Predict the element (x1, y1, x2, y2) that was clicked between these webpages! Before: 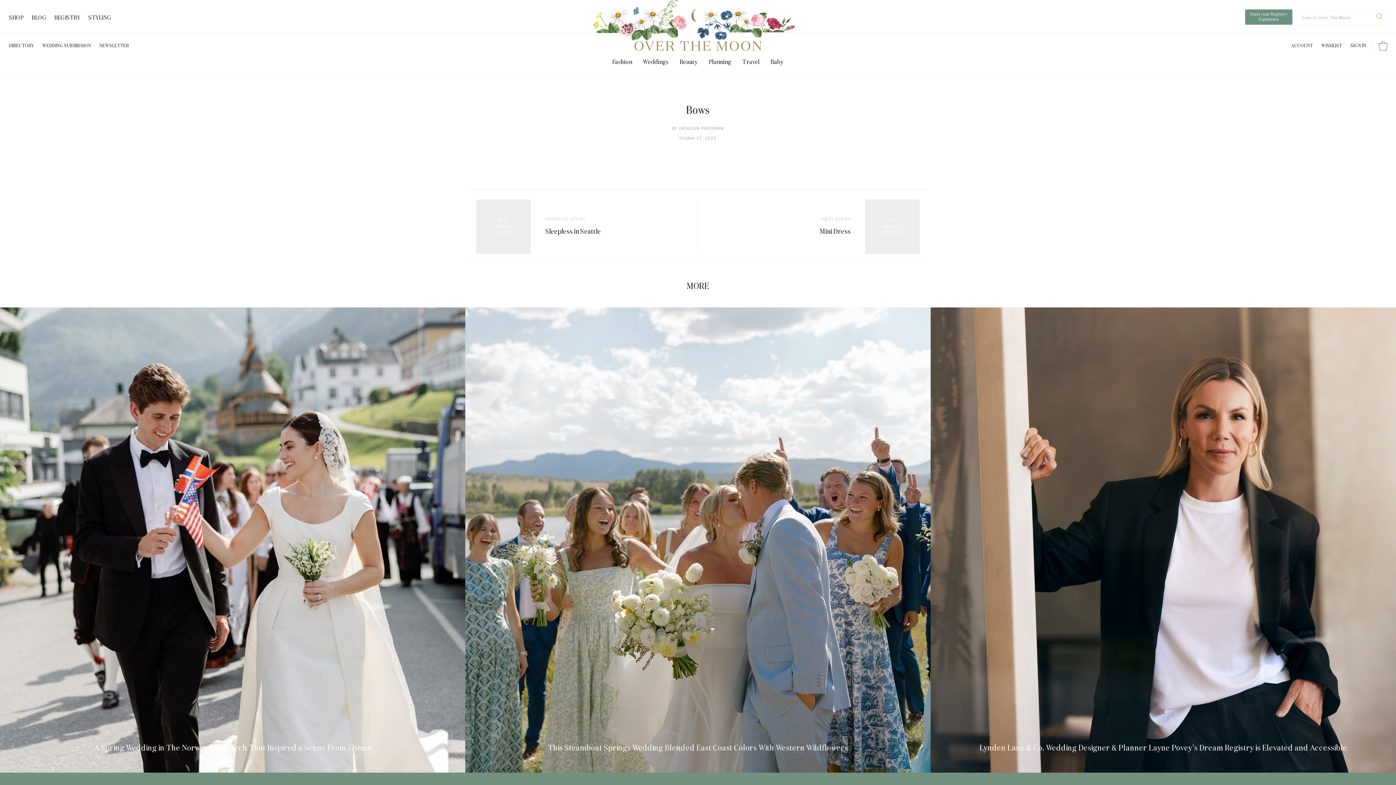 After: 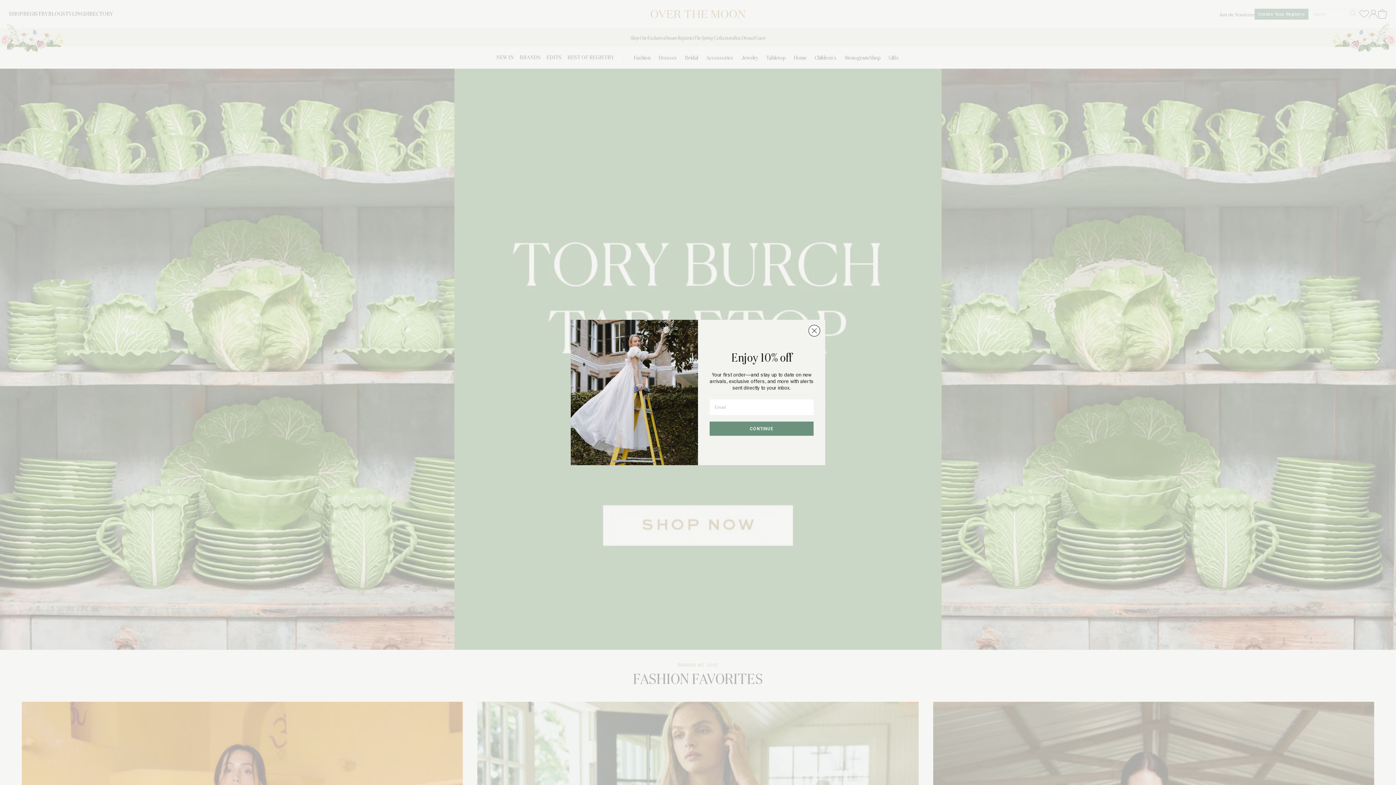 Action: bbox: (598, 3, 798, 54)